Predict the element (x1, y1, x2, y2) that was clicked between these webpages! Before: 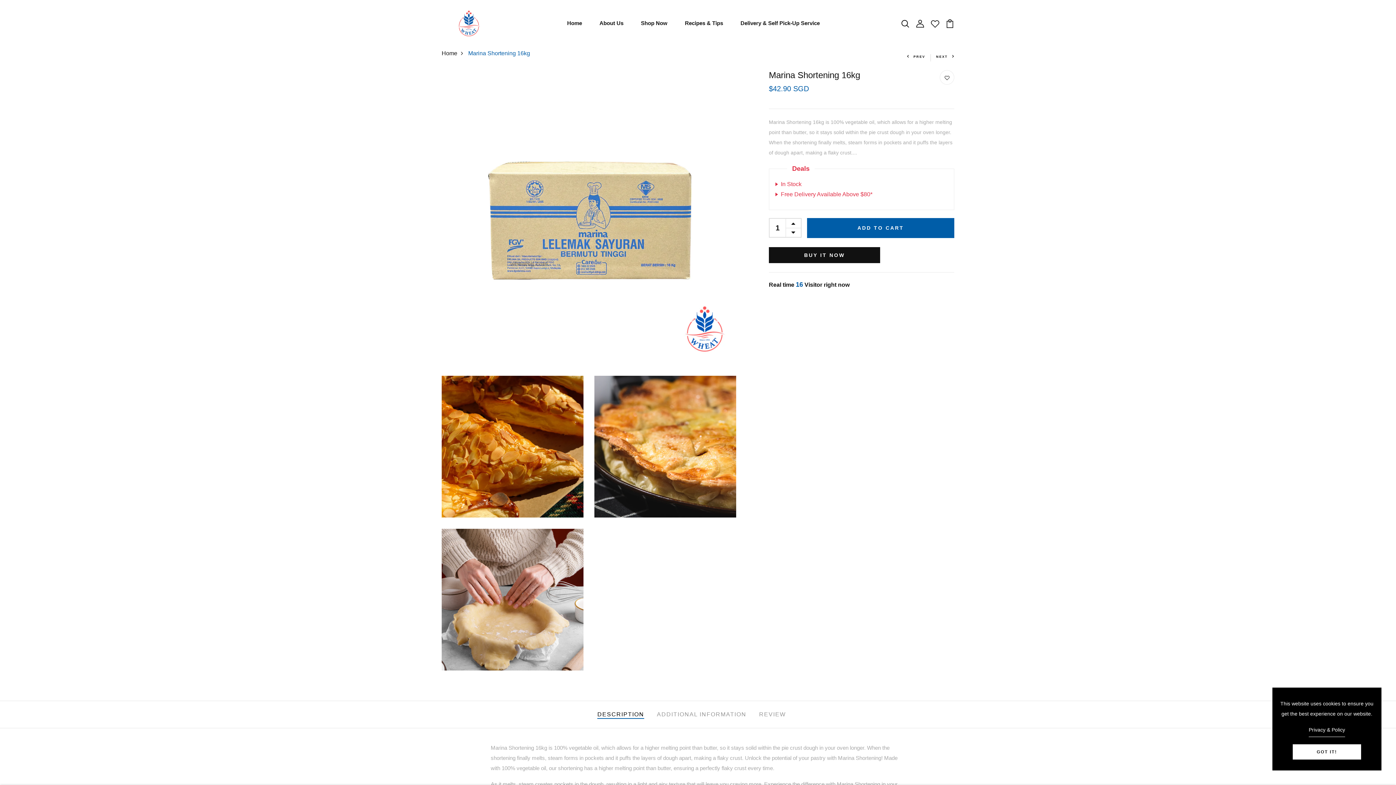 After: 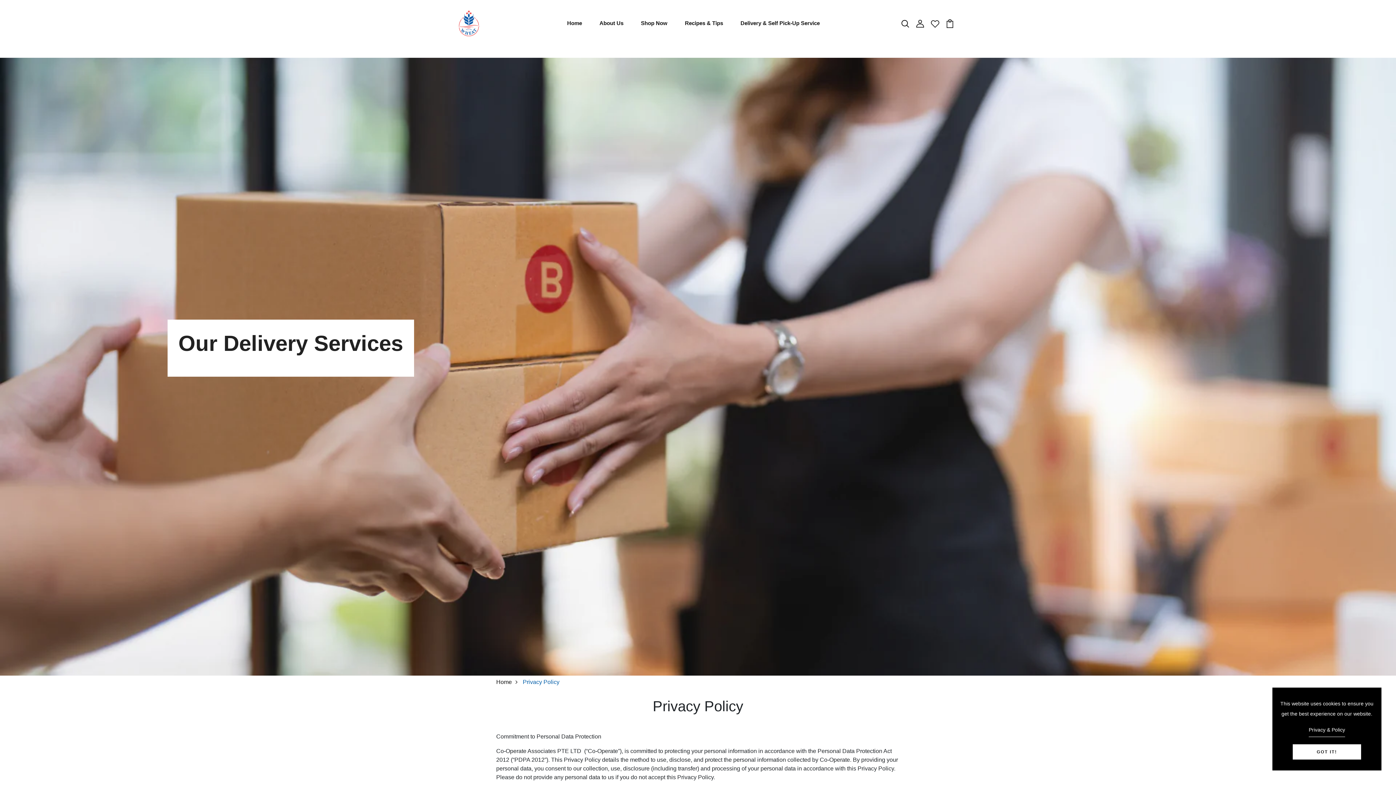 Action: label: Privacy & Policy bbox: (1309, 725, 1345, 737)